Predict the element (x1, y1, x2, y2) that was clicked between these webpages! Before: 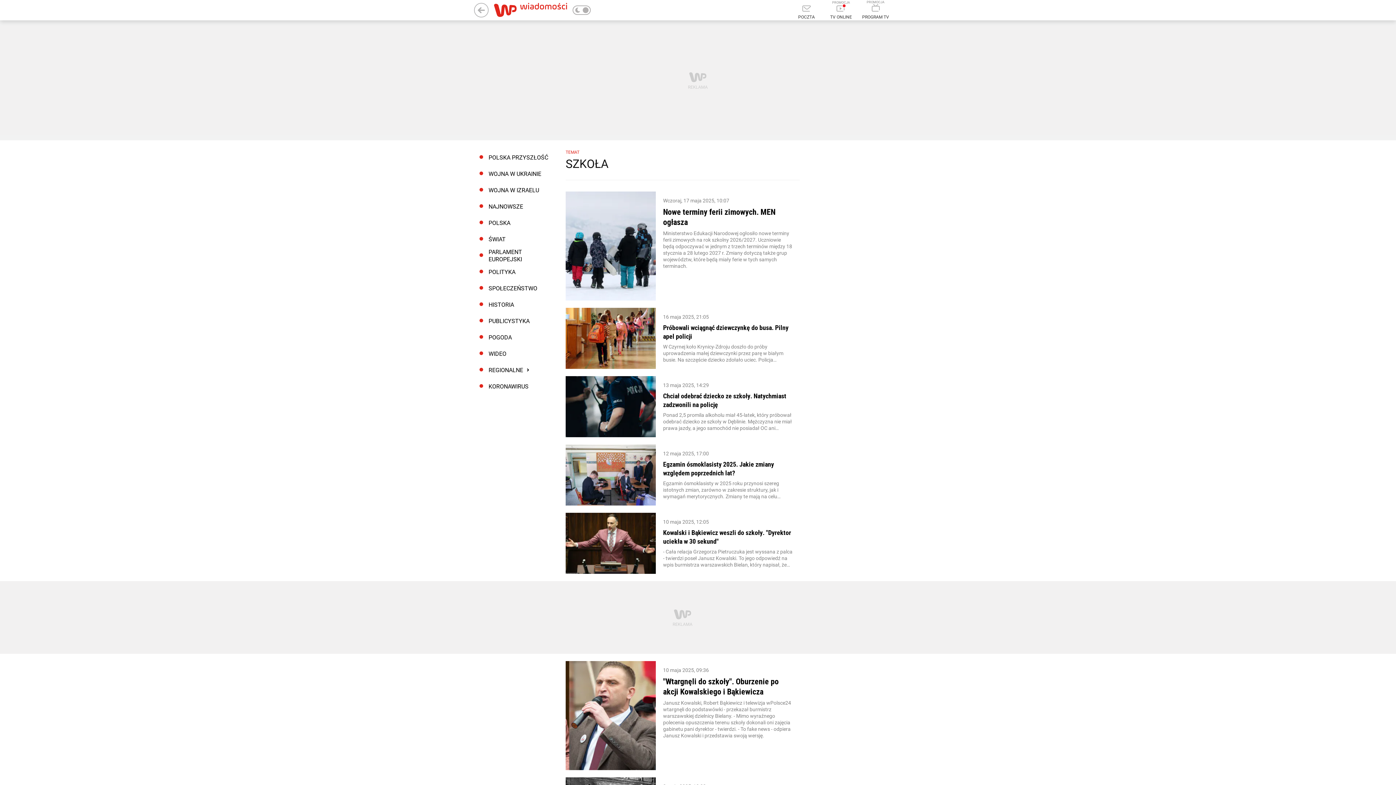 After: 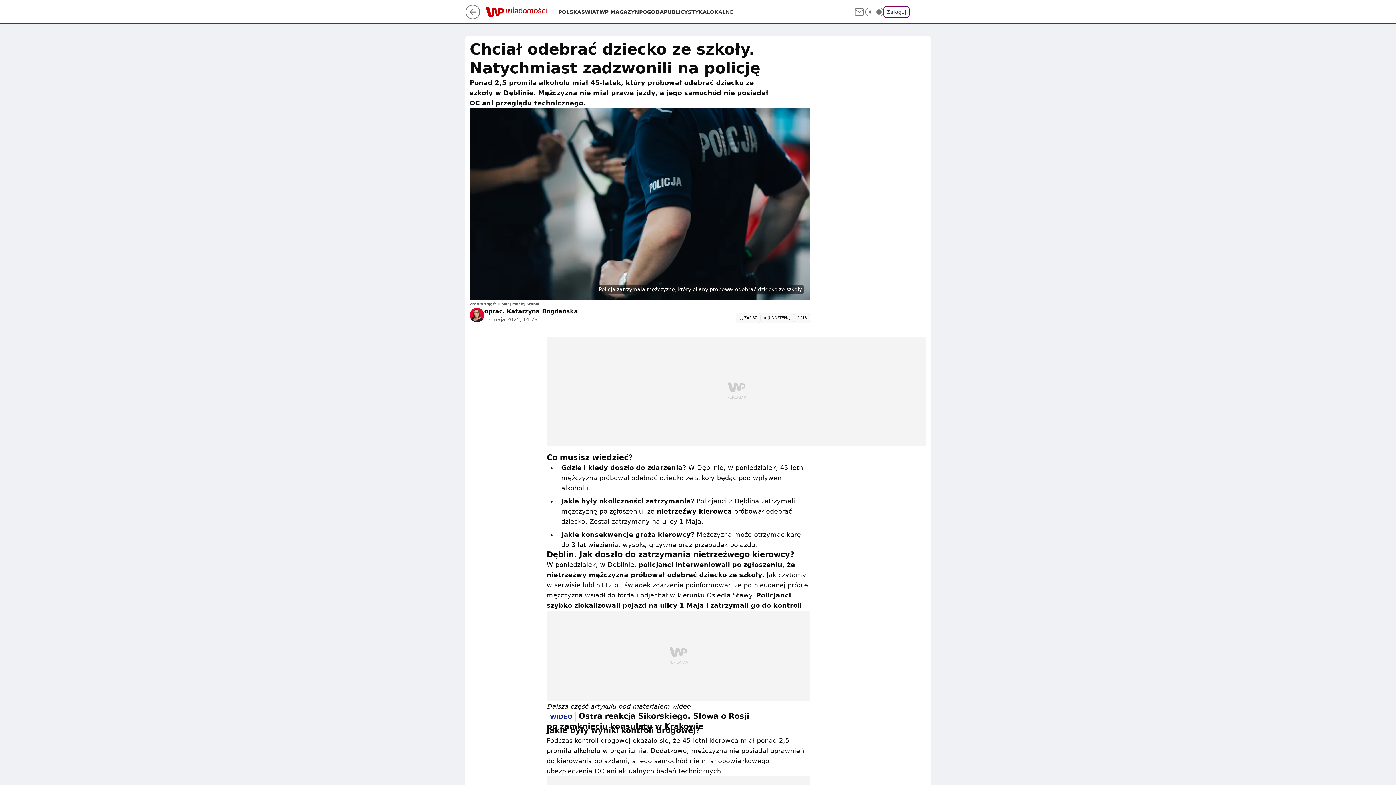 Action: label: Chciał odebrać dziecko ze szkoły. Natychmiast zadzwonili na policję bbox: (663, 391, 792, 409)